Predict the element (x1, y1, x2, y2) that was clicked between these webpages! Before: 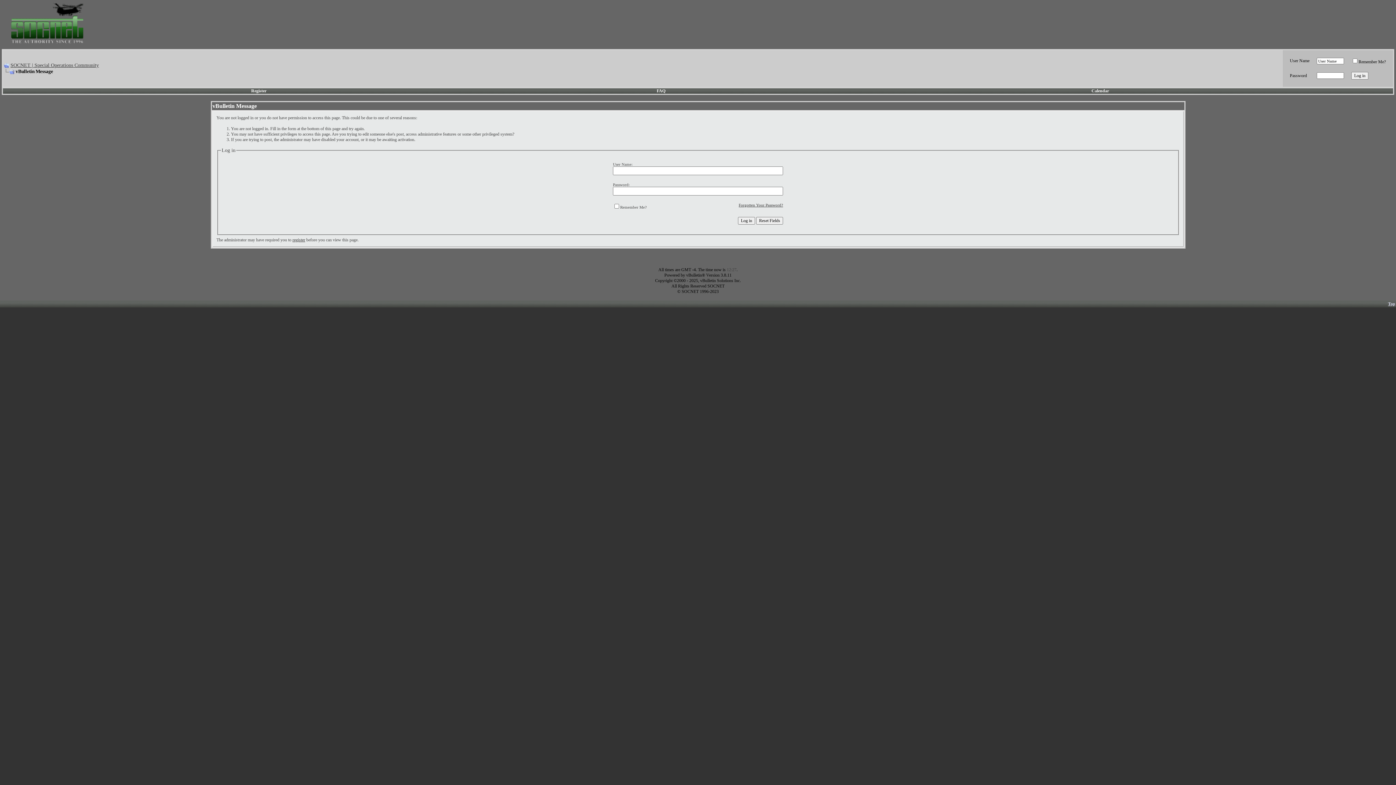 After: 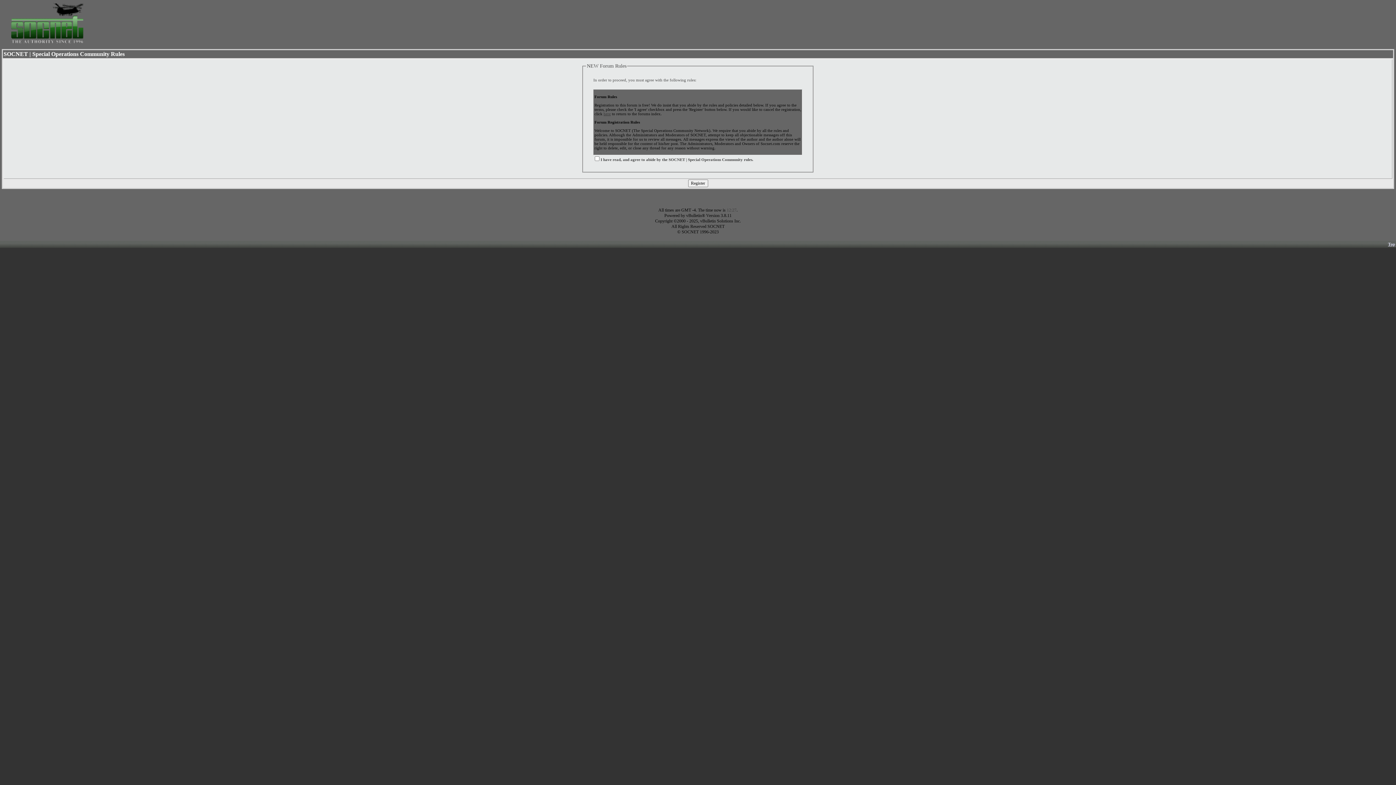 Action: bbox: (251, 88, 266, 93) label: Register